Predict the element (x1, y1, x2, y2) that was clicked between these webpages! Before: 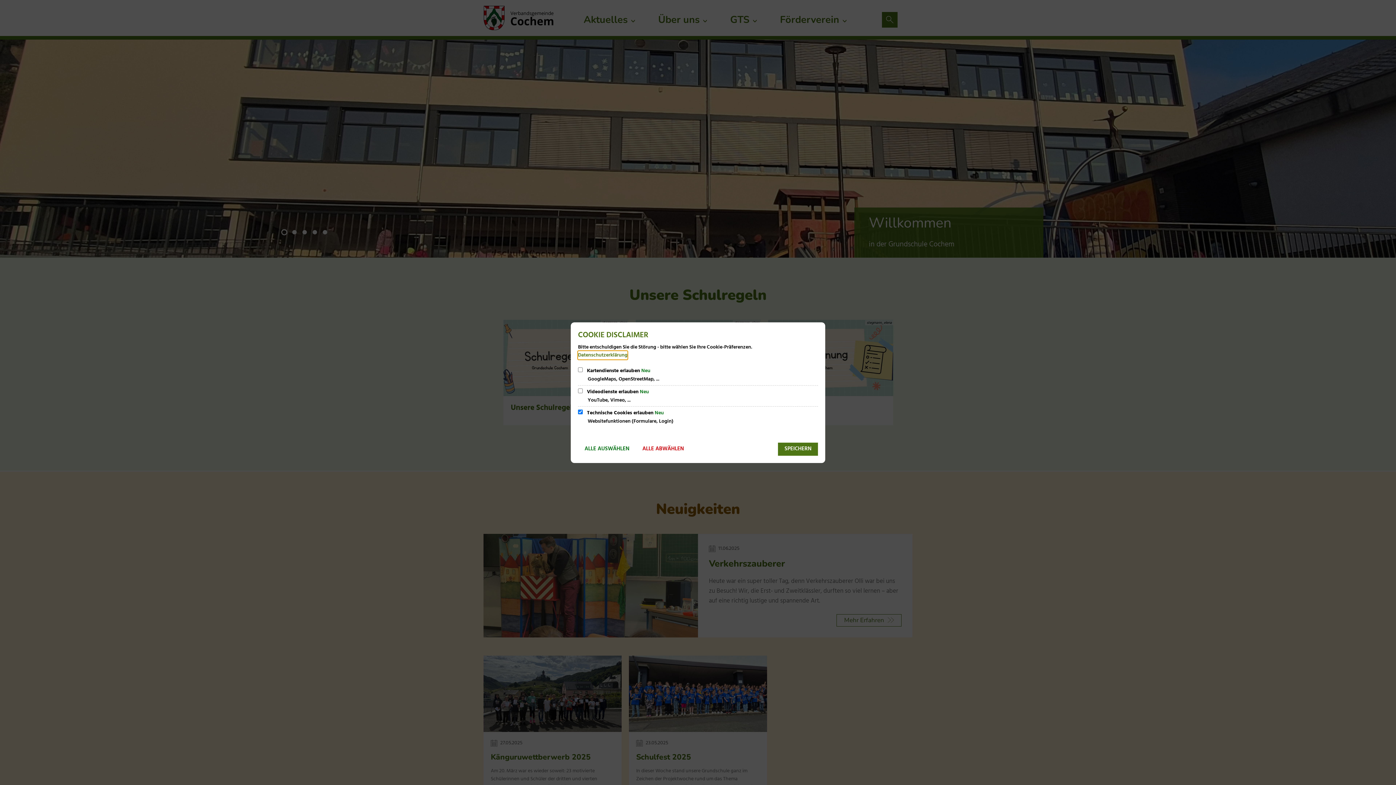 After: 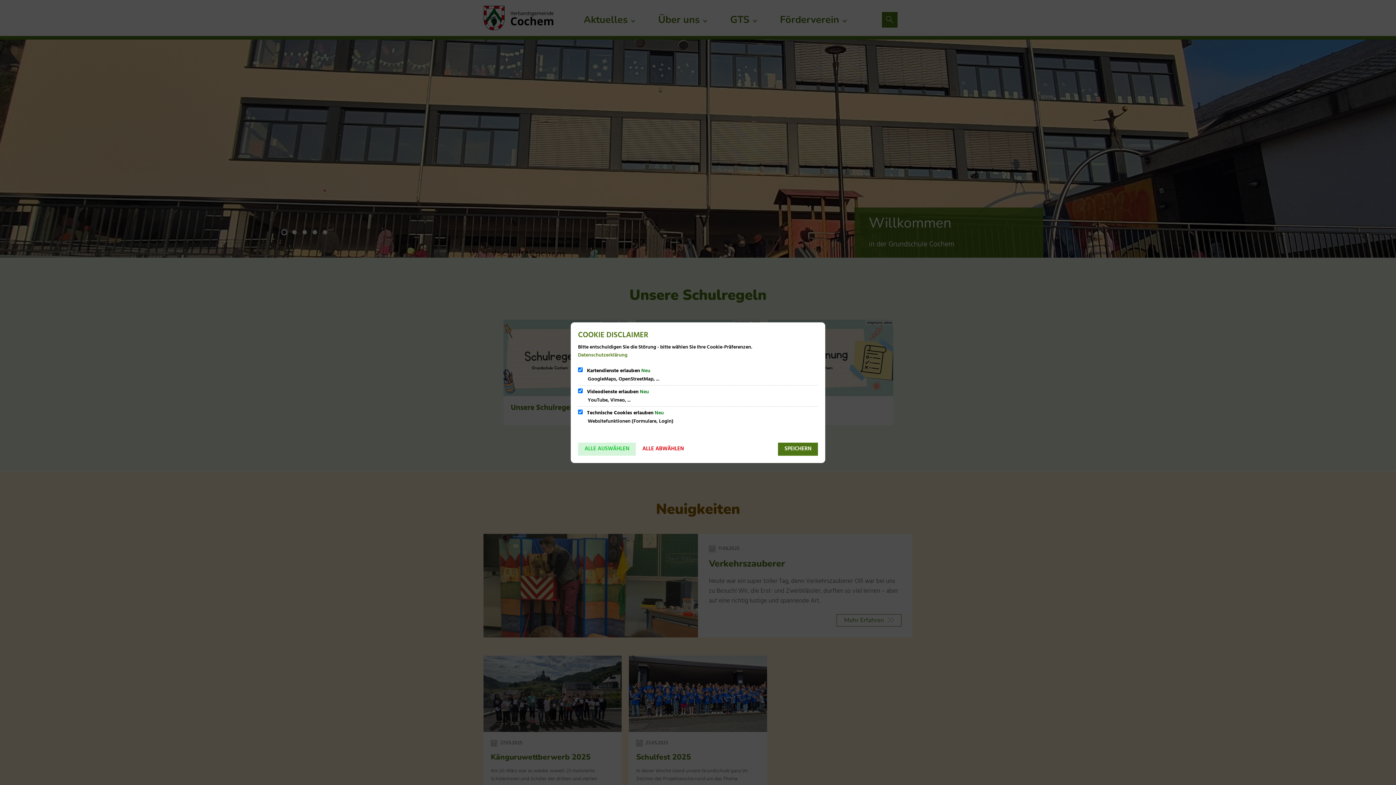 Action: label: ALLE AUSWÄHLEN bbox: (578, 442, 636, 455)